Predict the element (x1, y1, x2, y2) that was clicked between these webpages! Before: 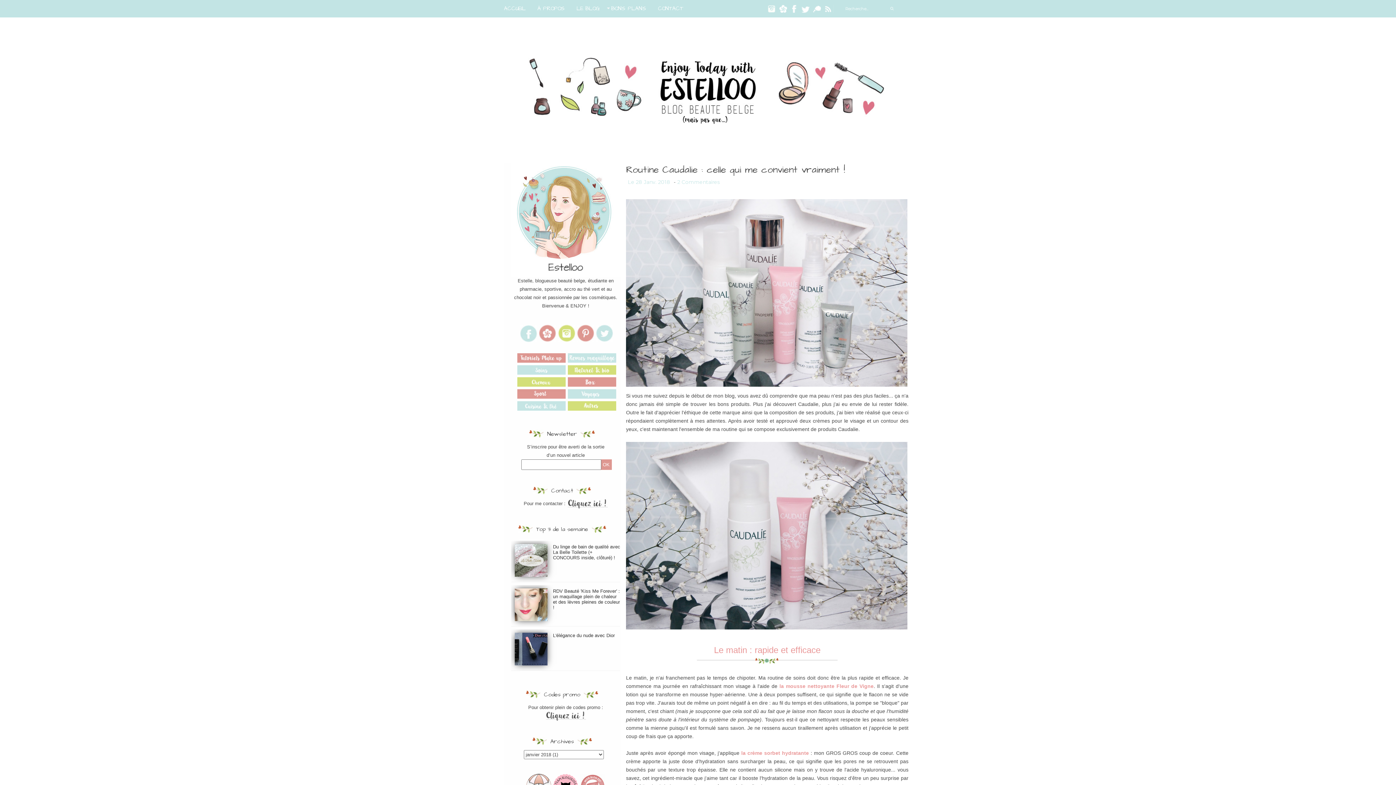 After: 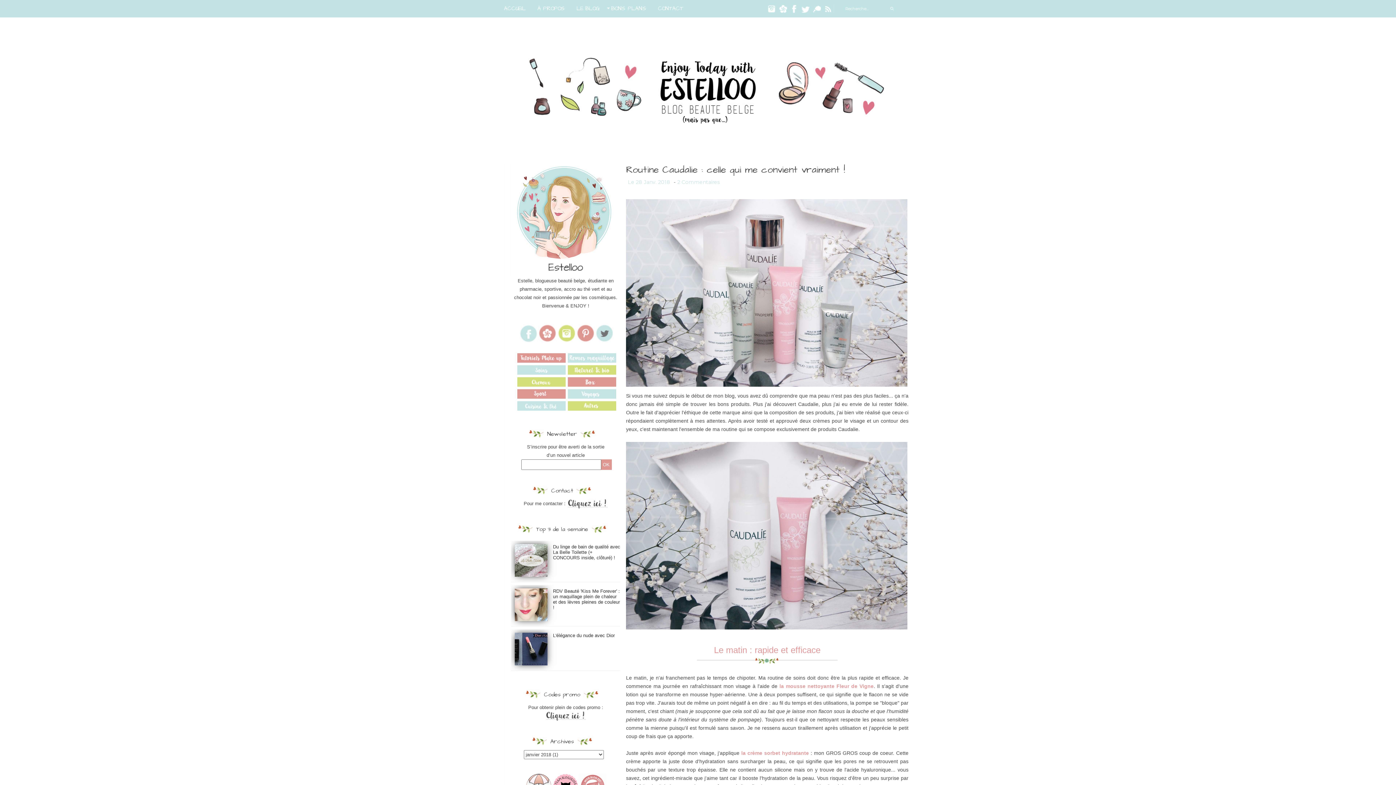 Action: bbox: (596, 324, 613, 342)